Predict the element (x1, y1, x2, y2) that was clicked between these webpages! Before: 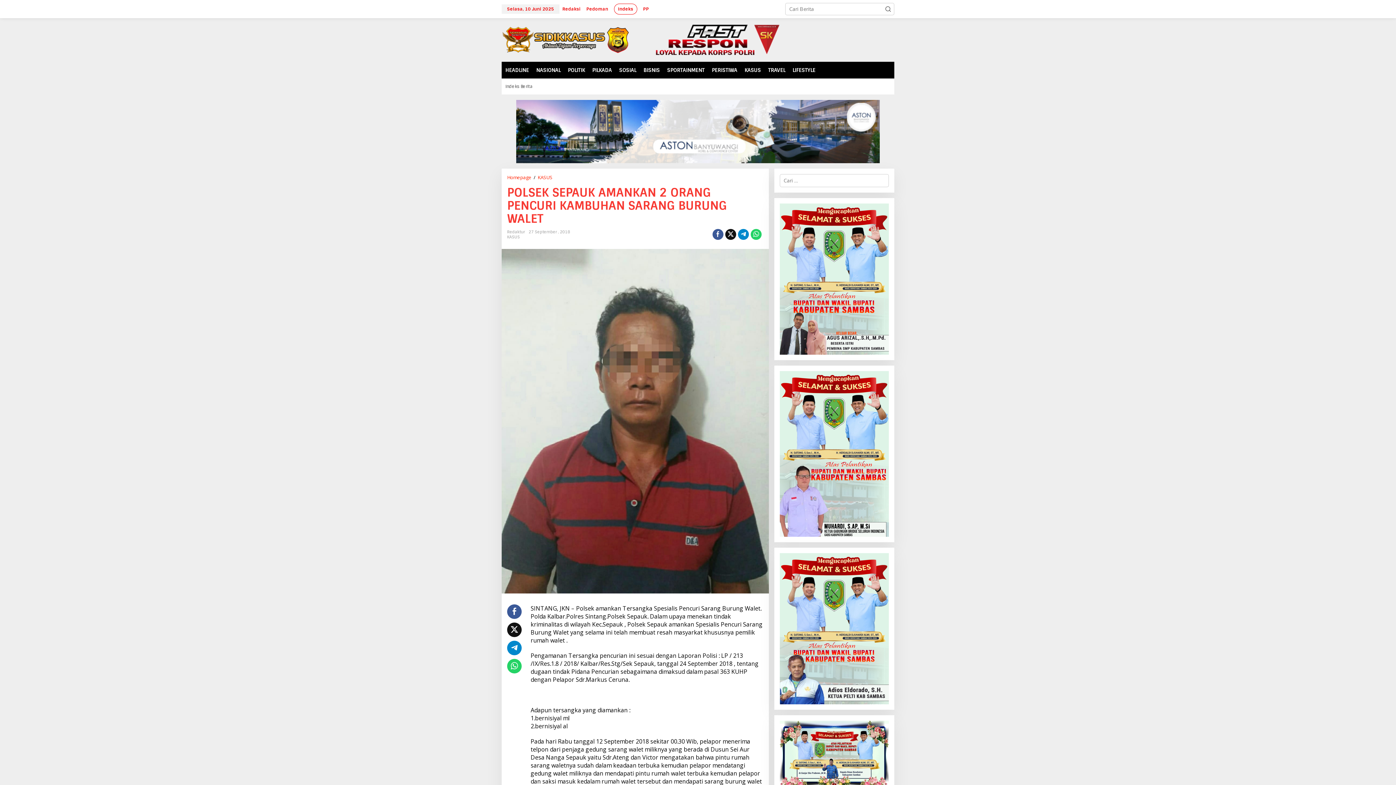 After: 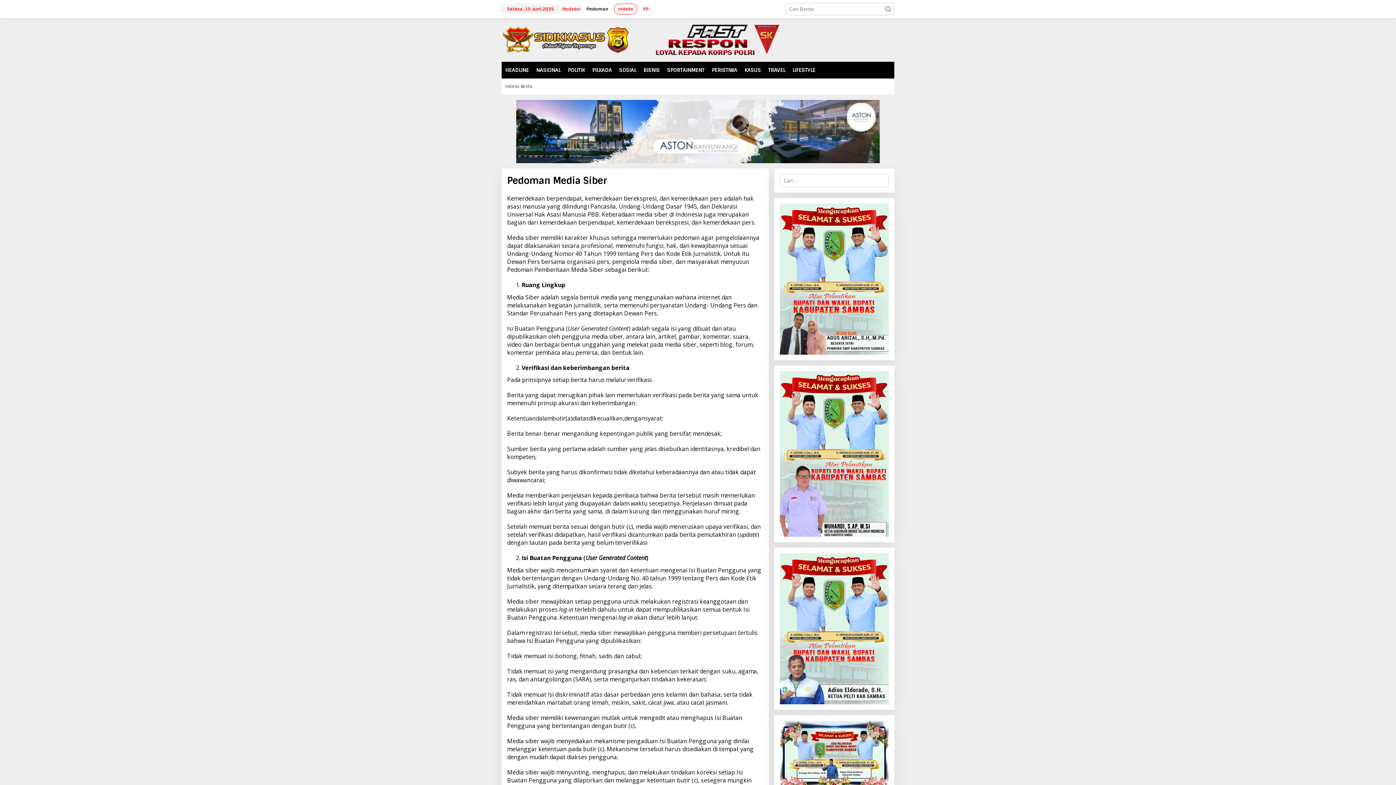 Action: bbox: (583, 0, 611, 18) label: Pedoman